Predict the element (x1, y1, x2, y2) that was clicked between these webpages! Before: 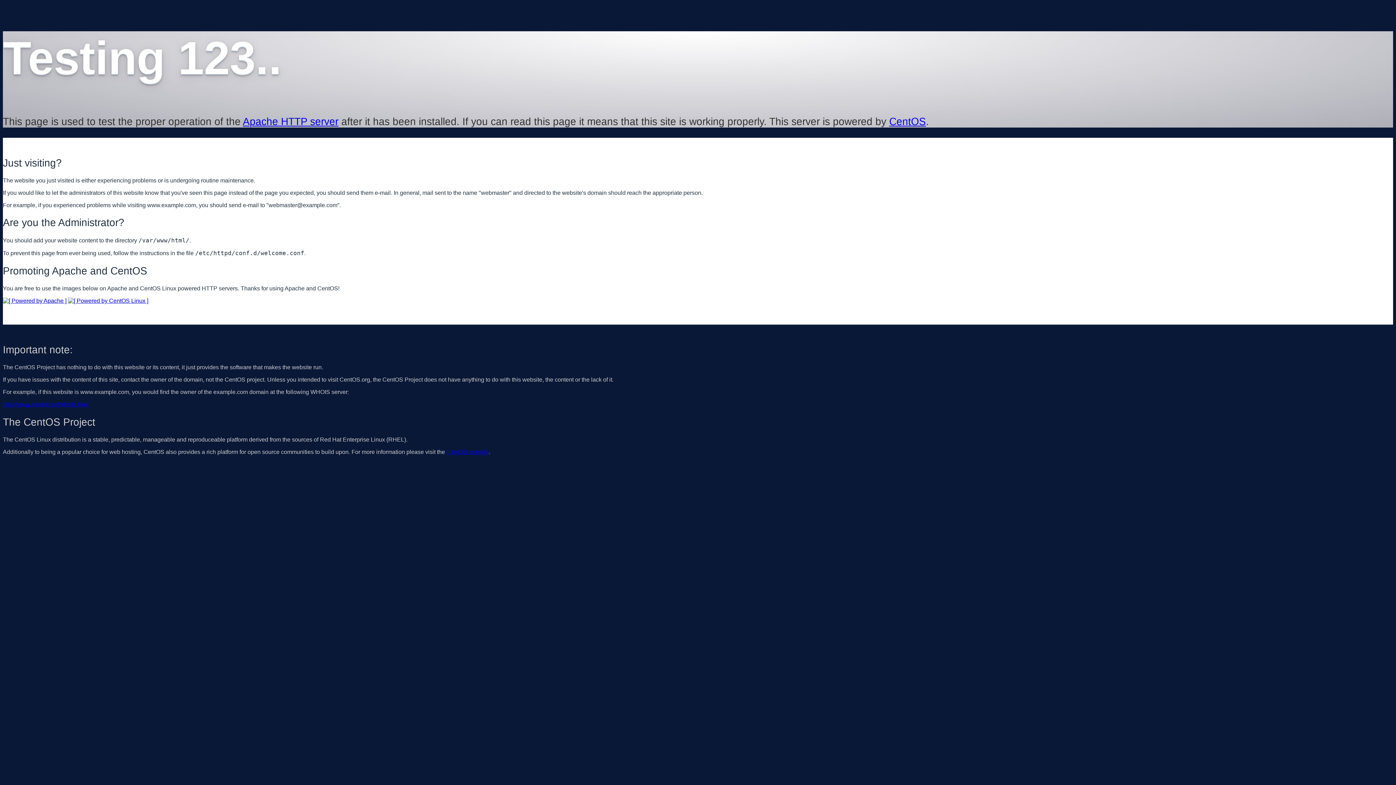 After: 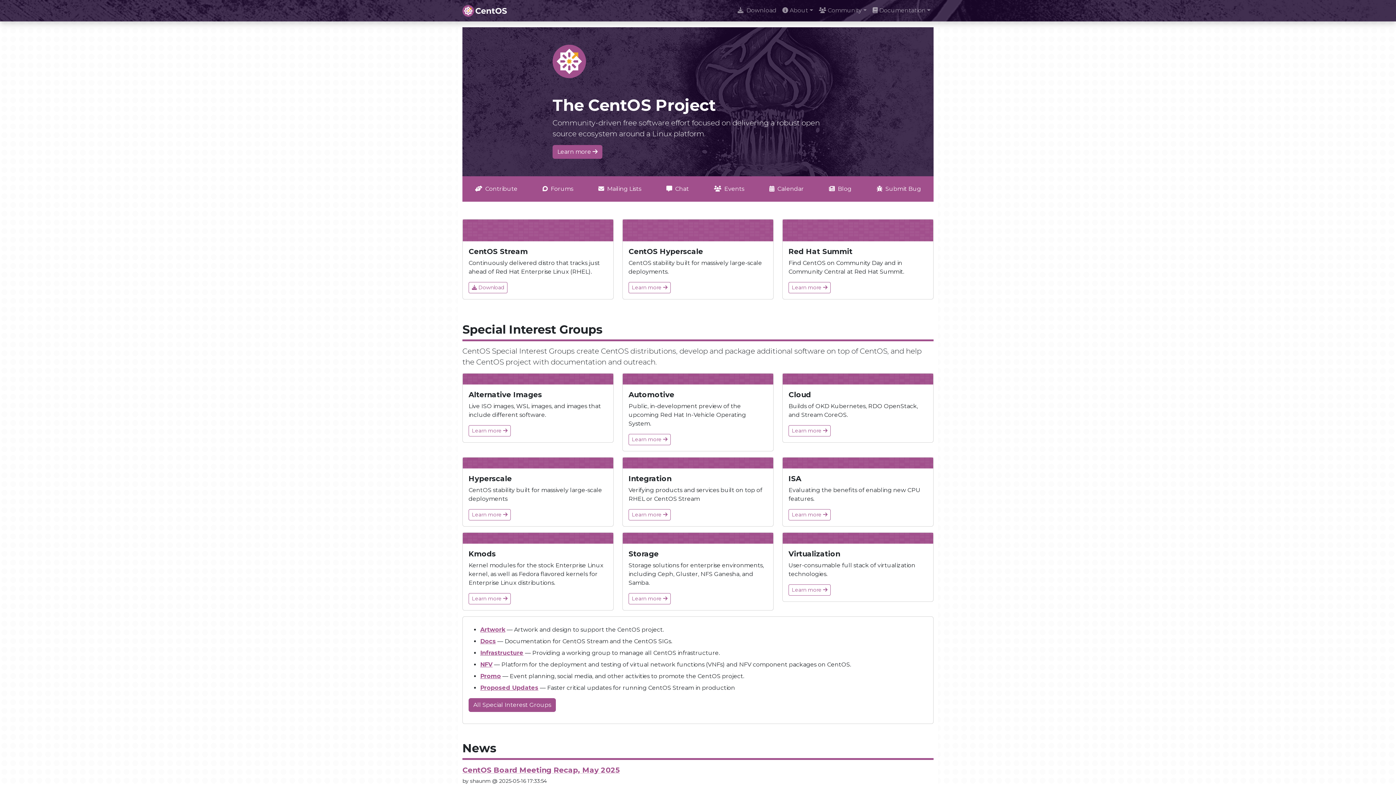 Action: bbox: (68, 297, 148, 303)